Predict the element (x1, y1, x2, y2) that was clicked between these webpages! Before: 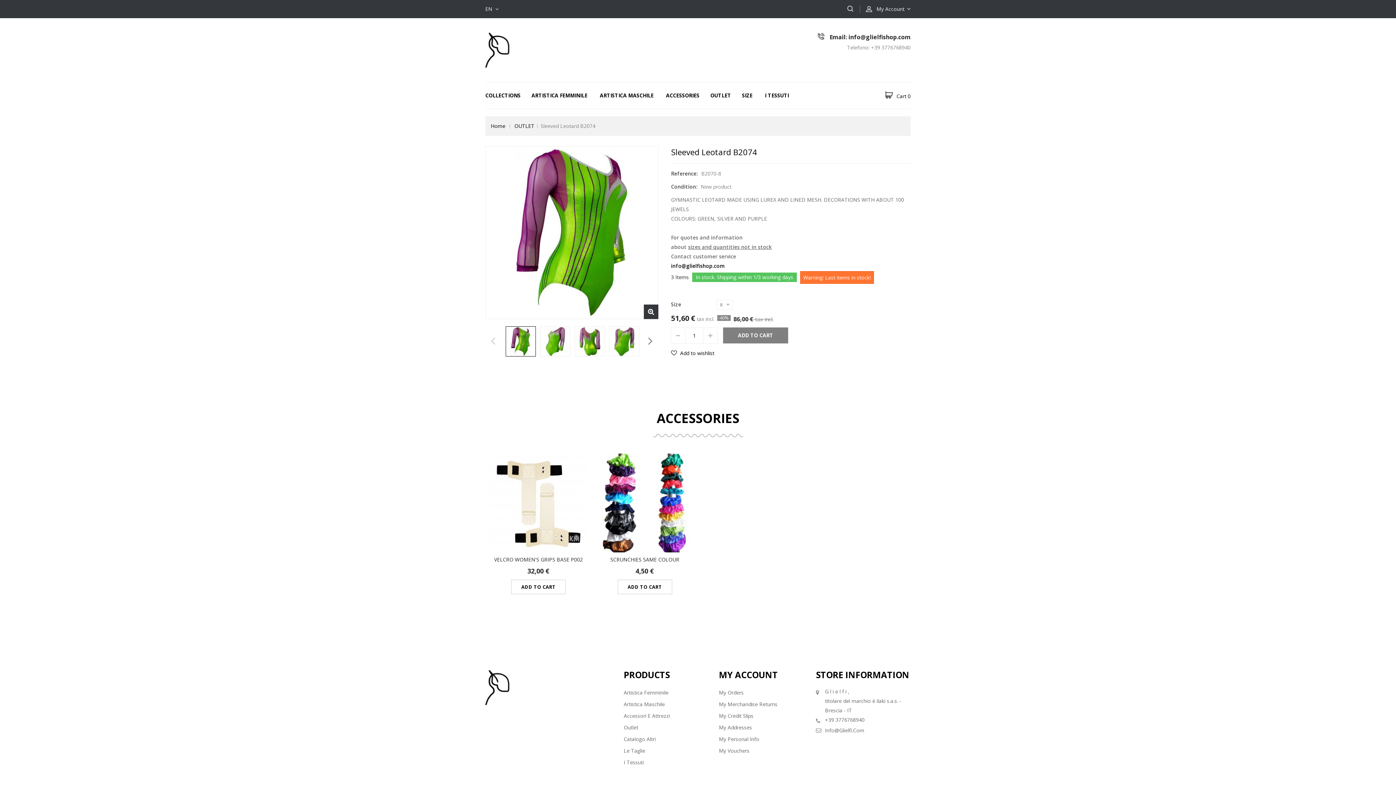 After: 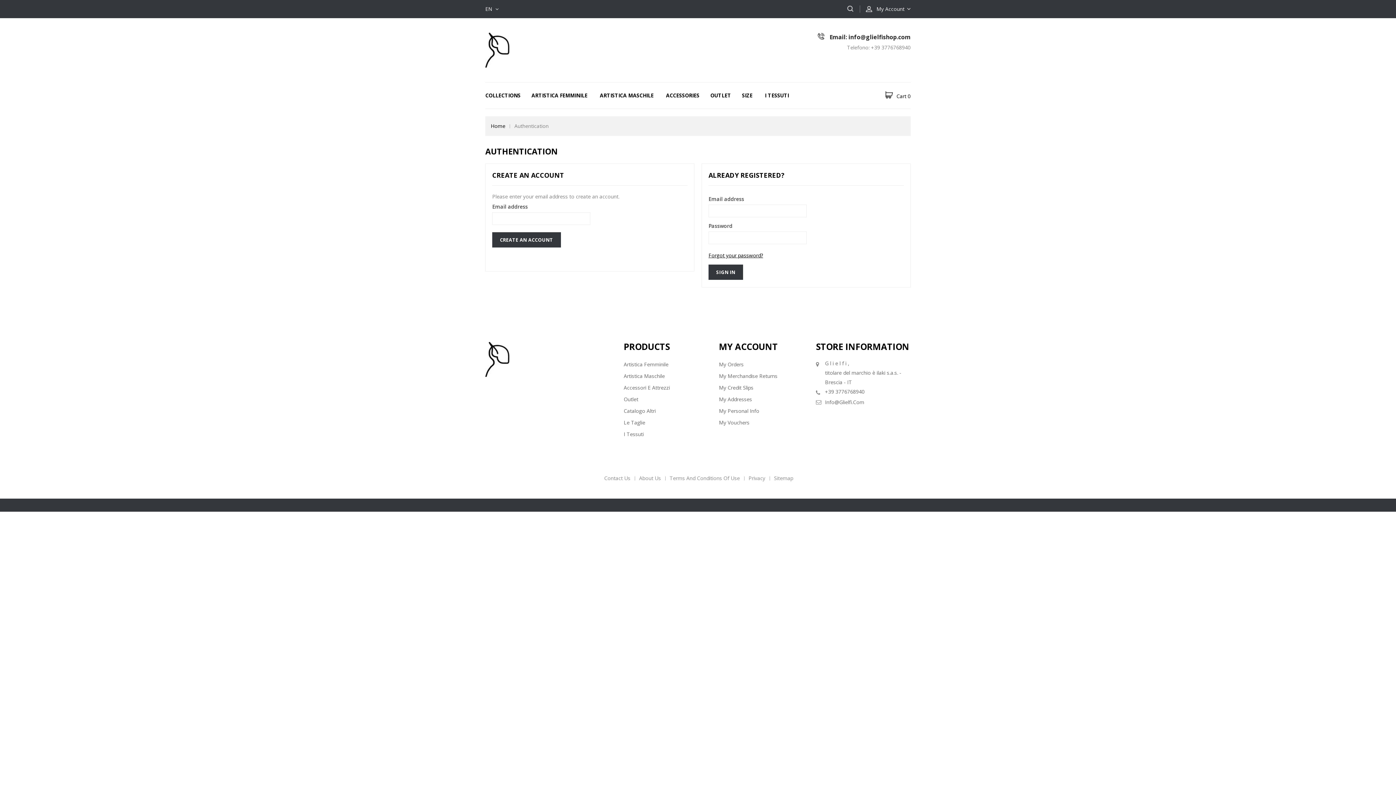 Action: bbox: (719, 724, 752, 731) label: My Addresses